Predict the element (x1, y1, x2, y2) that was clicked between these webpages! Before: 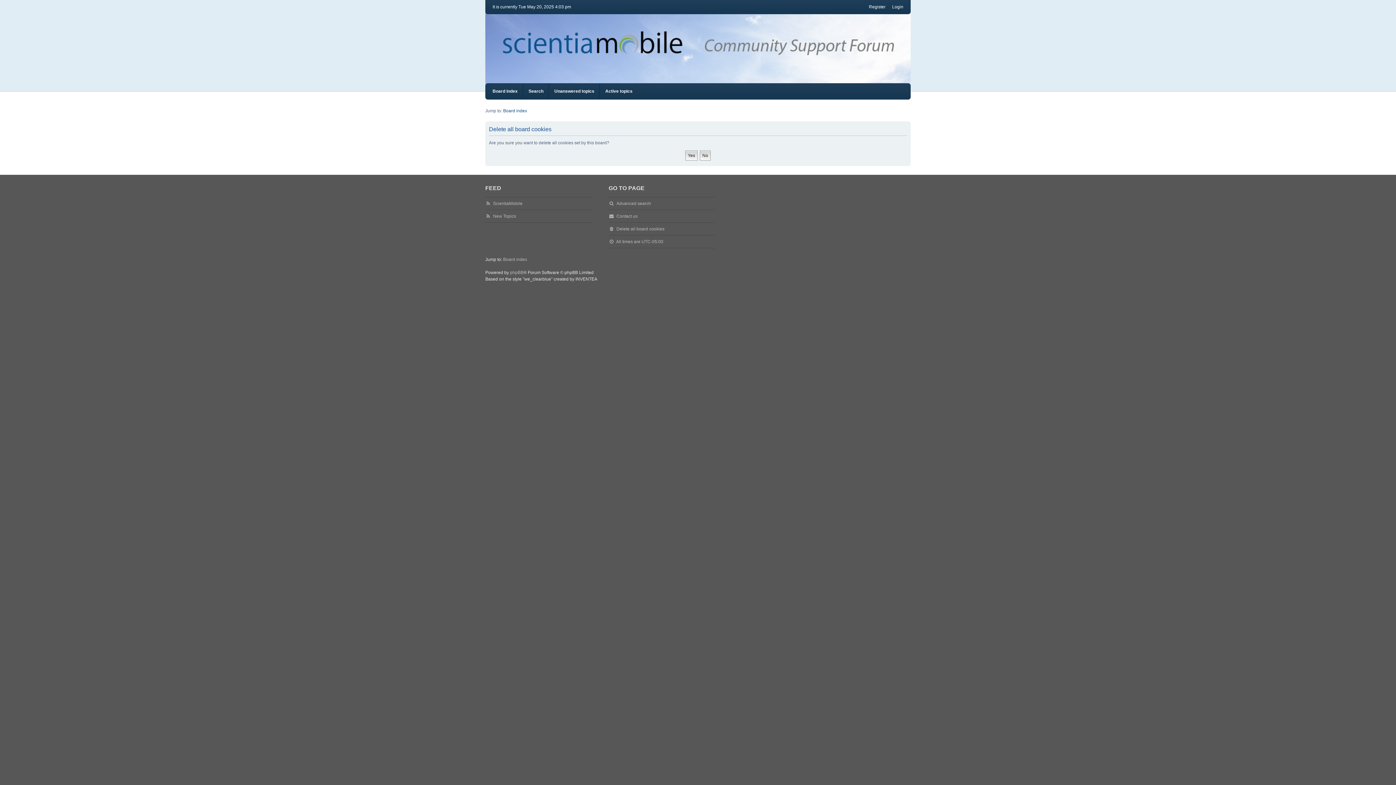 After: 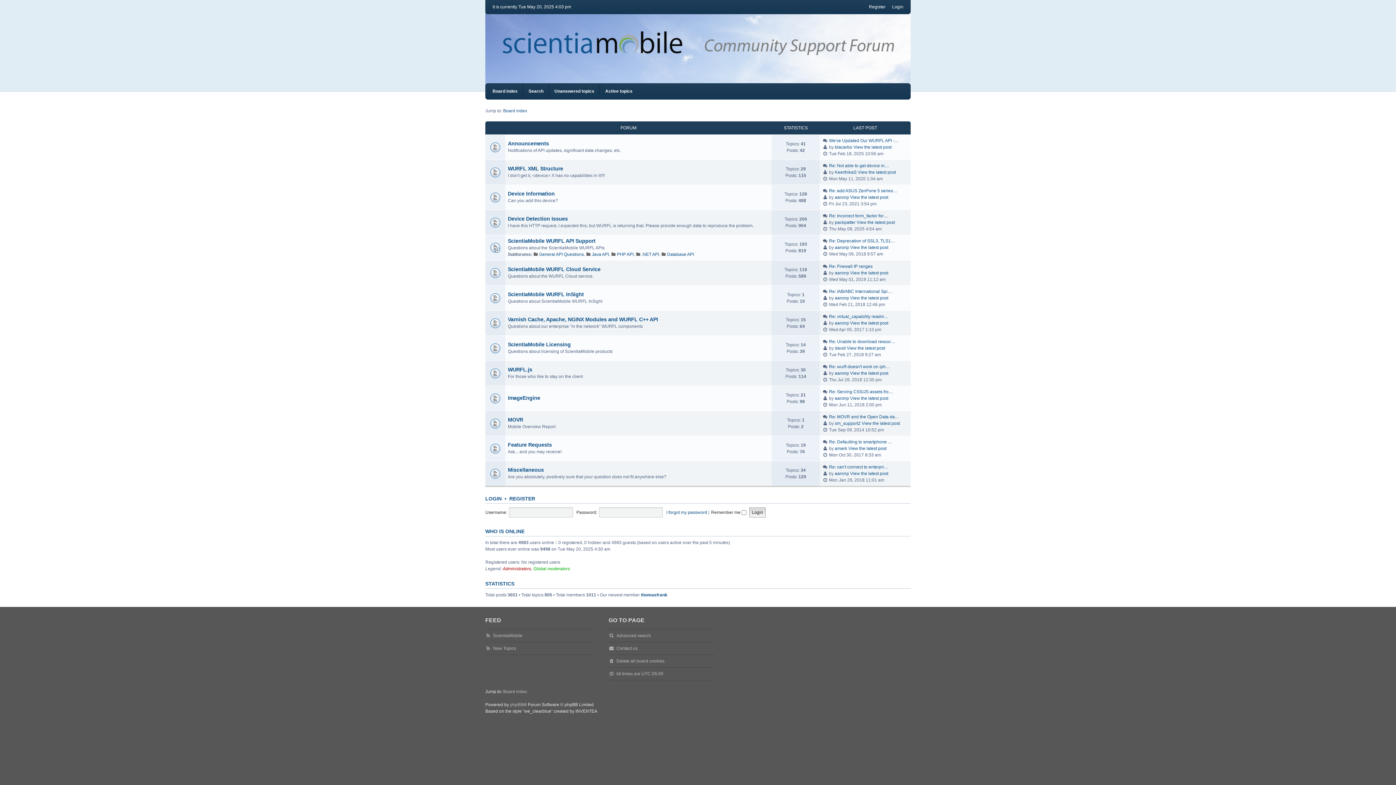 Action: bbox: (503, 256, 527, 262) label: Board index